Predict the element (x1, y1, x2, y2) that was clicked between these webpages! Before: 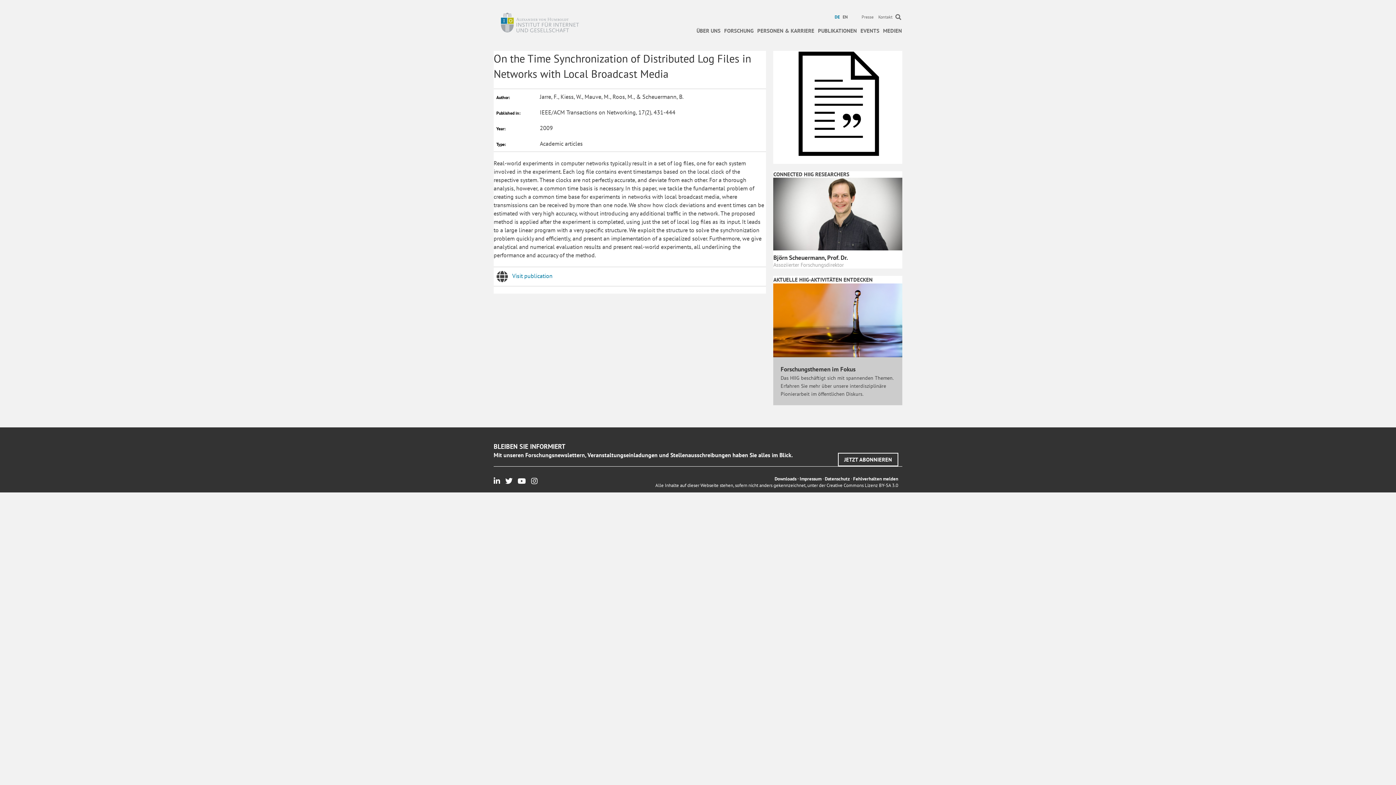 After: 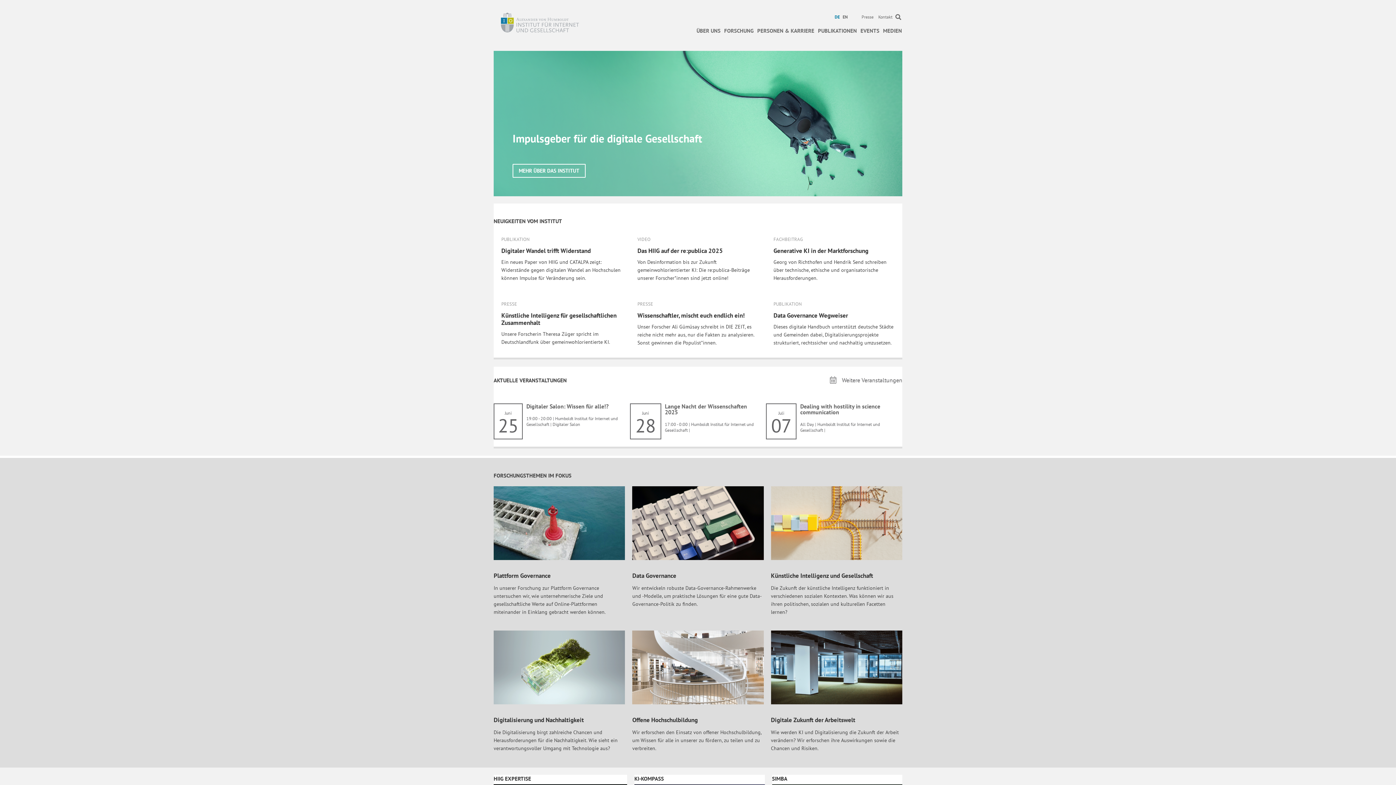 Action: bbox: (493, 17, 579, 24)